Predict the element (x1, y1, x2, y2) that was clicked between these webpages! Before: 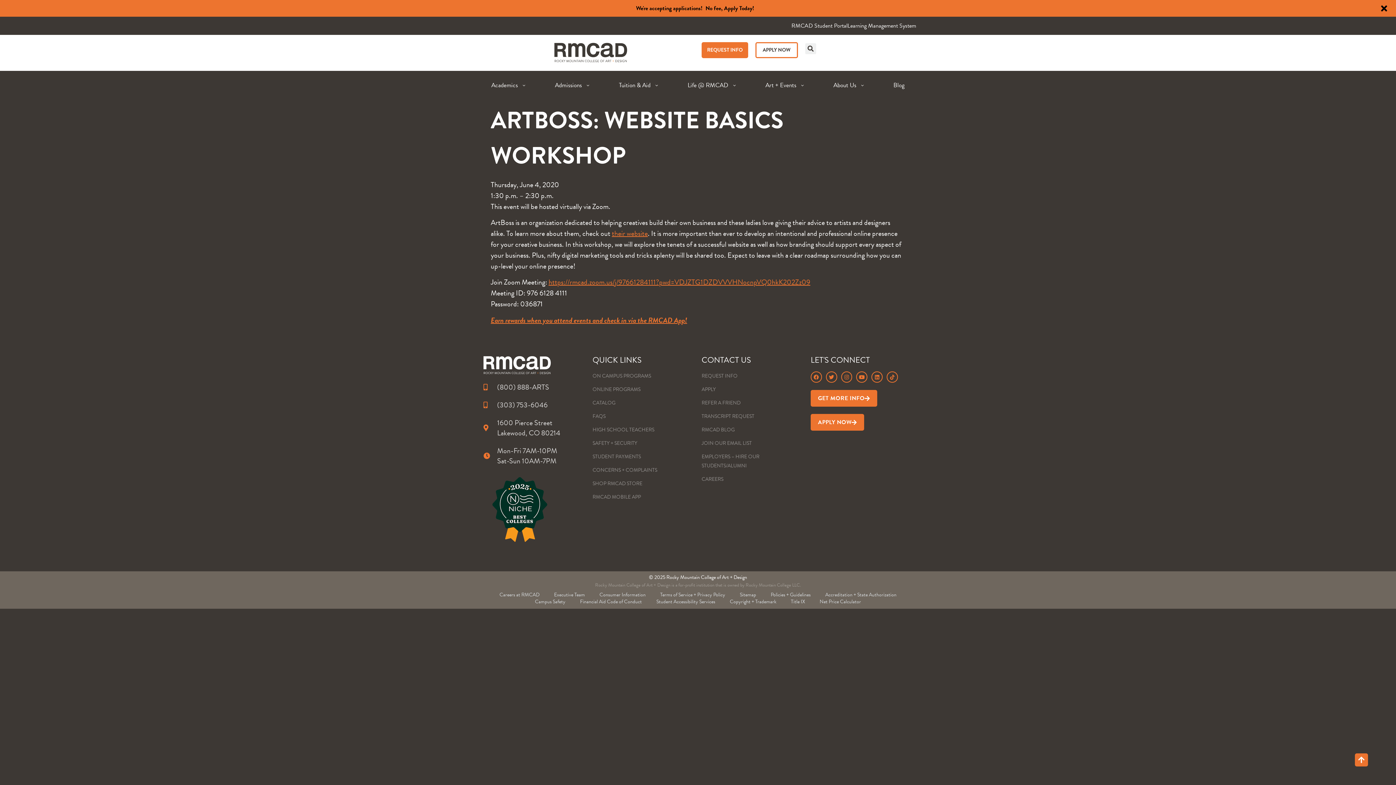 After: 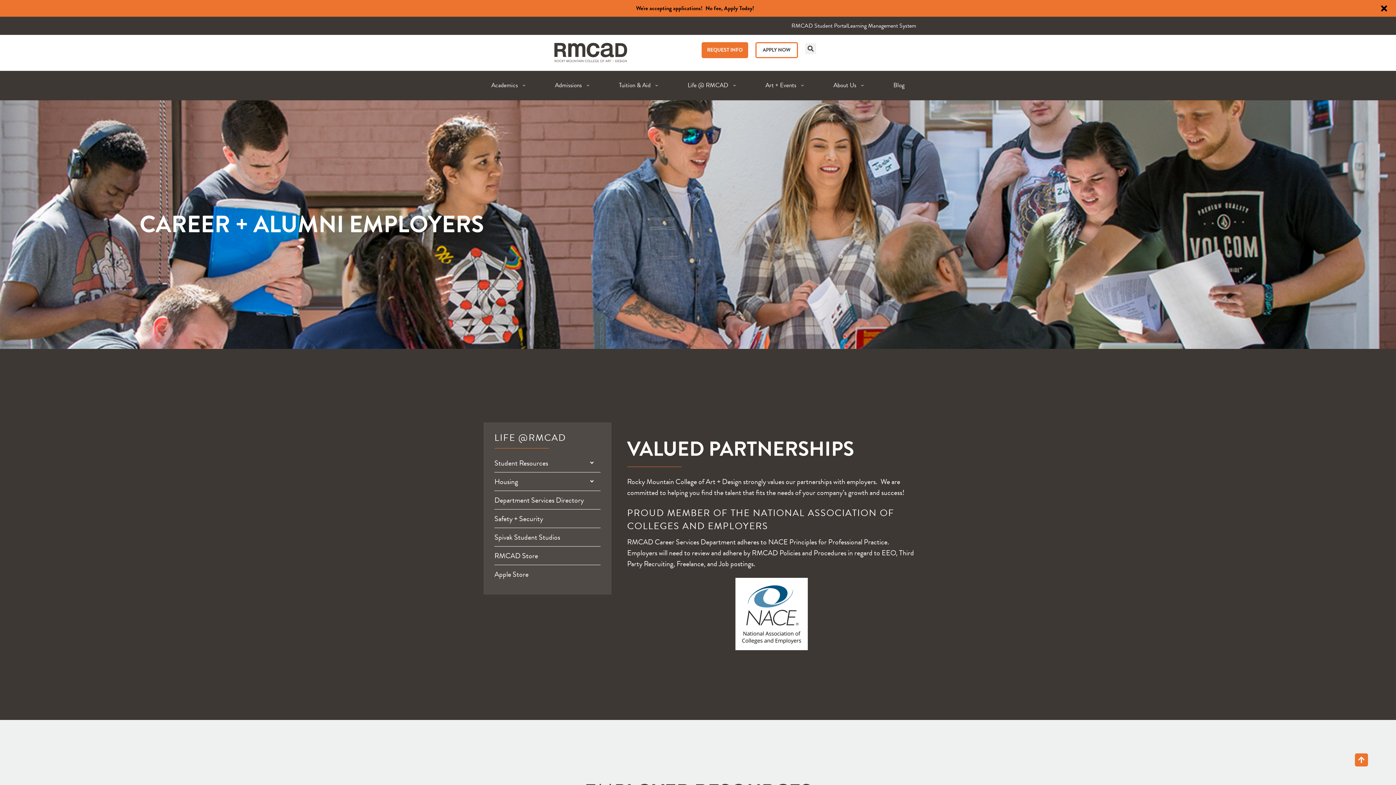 Action: label: EMPLOYERS – HIRE OUR STUDENTS/ALUMNI bbox: (701, 452, 803, 470)